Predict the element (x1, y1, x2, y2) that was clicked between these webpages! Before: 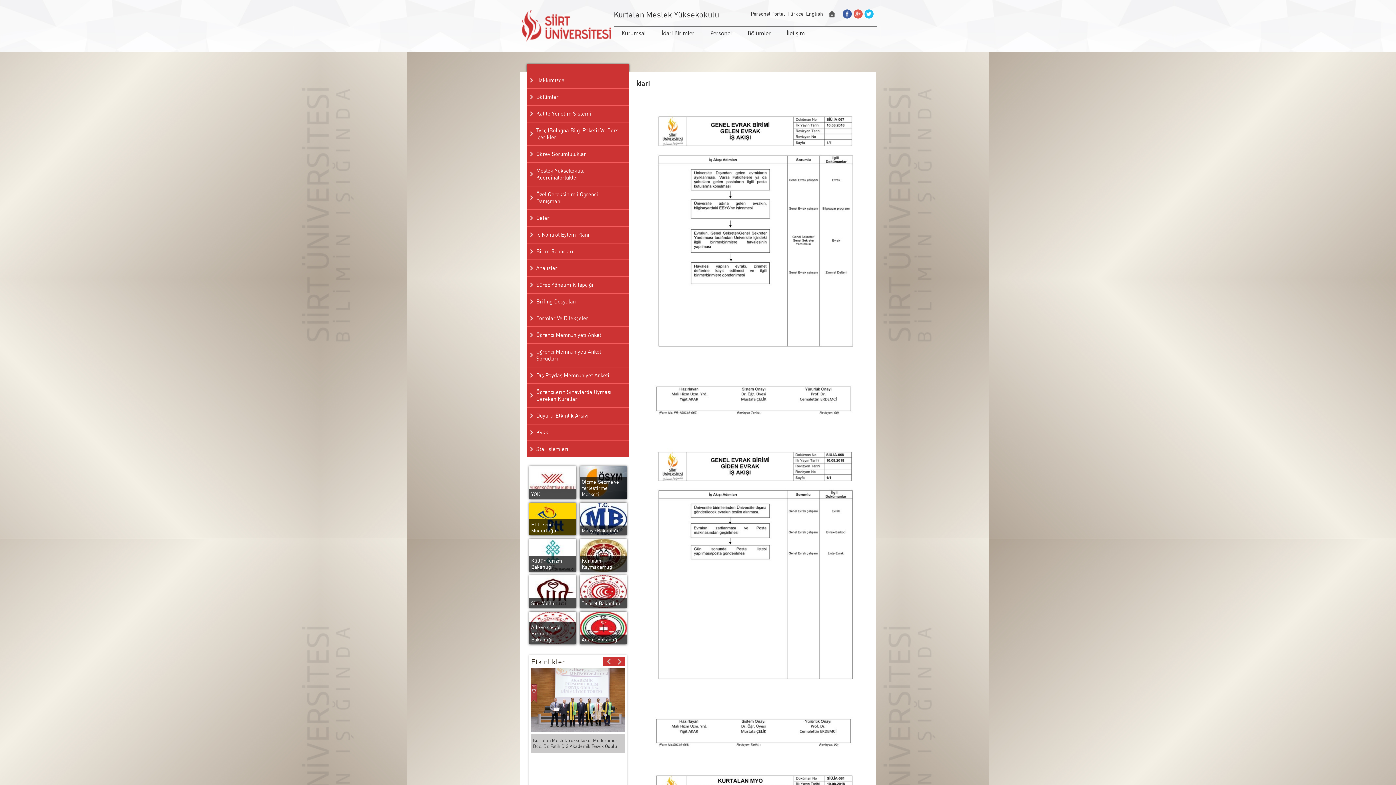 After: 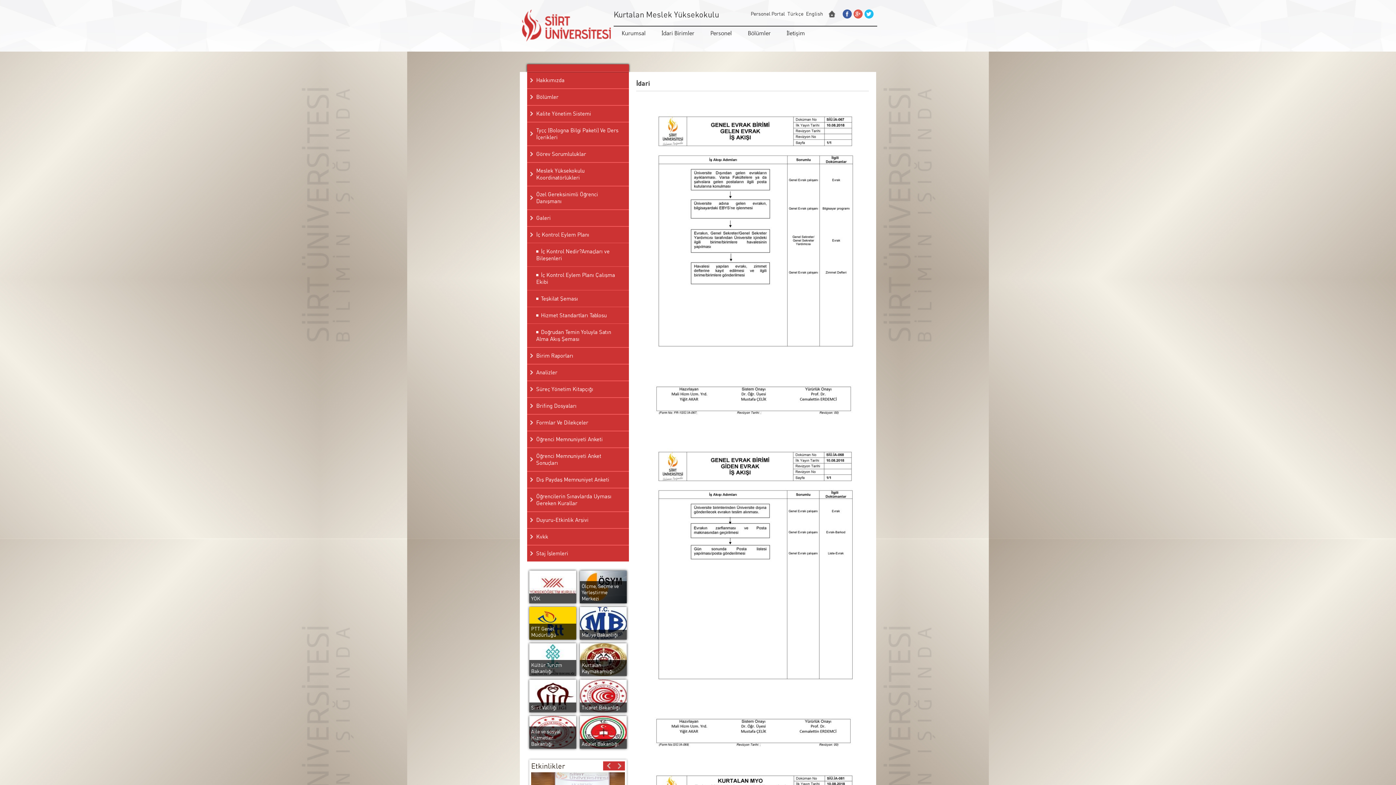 Action: bbox: (527, 226, 629, 243) label: İç Kontrol Eylem Planı